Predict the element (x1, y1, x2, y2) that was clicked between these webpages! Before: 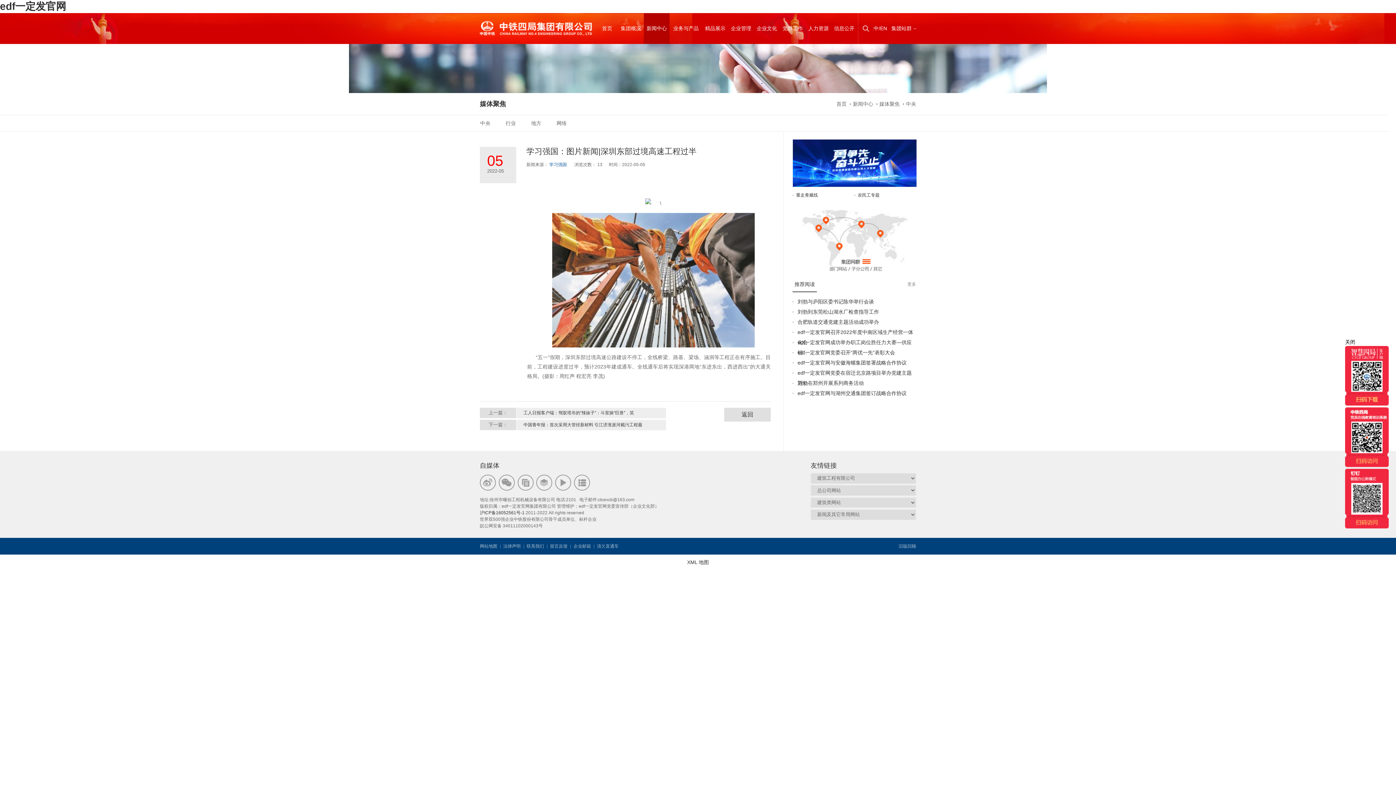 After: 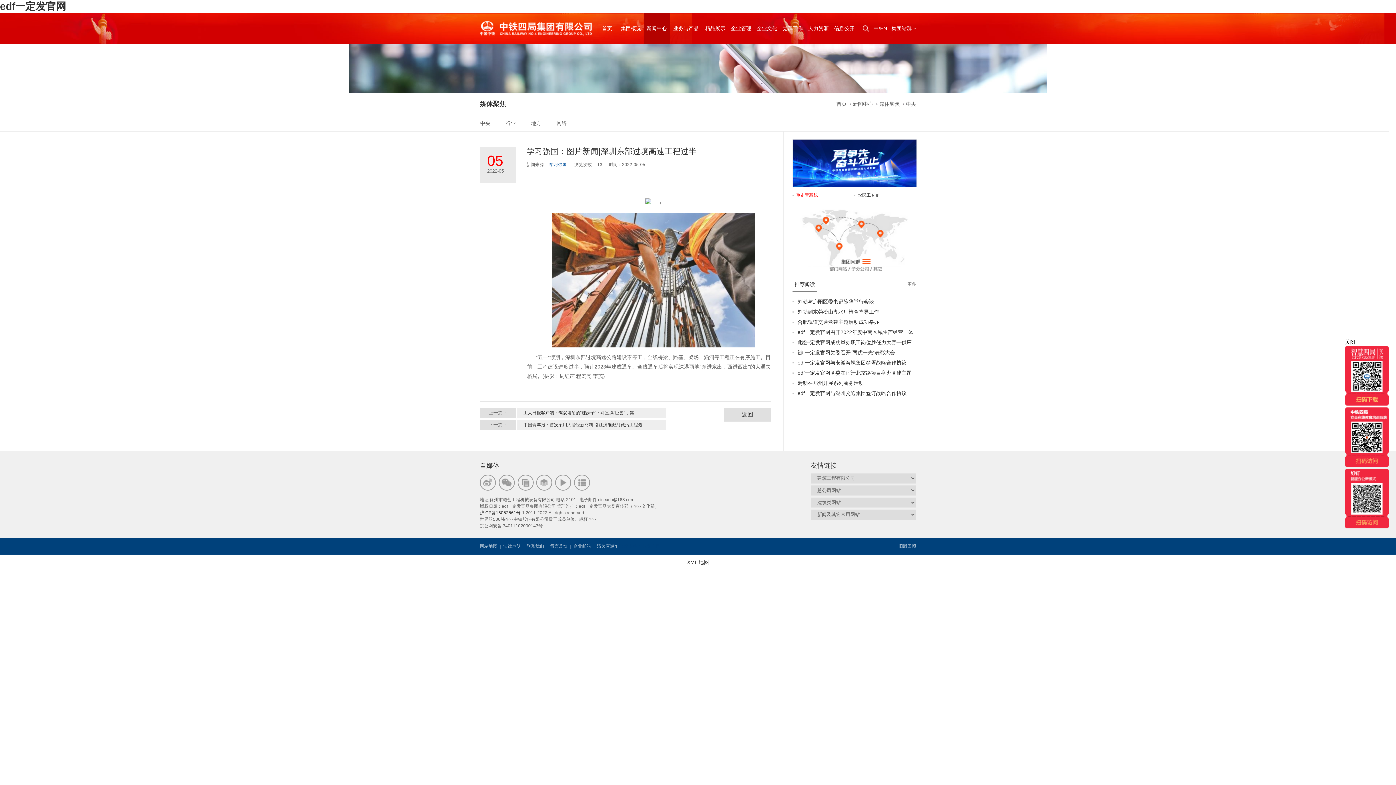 Action: bbox: (796, 192, 818, 197) label: 重走青藏线